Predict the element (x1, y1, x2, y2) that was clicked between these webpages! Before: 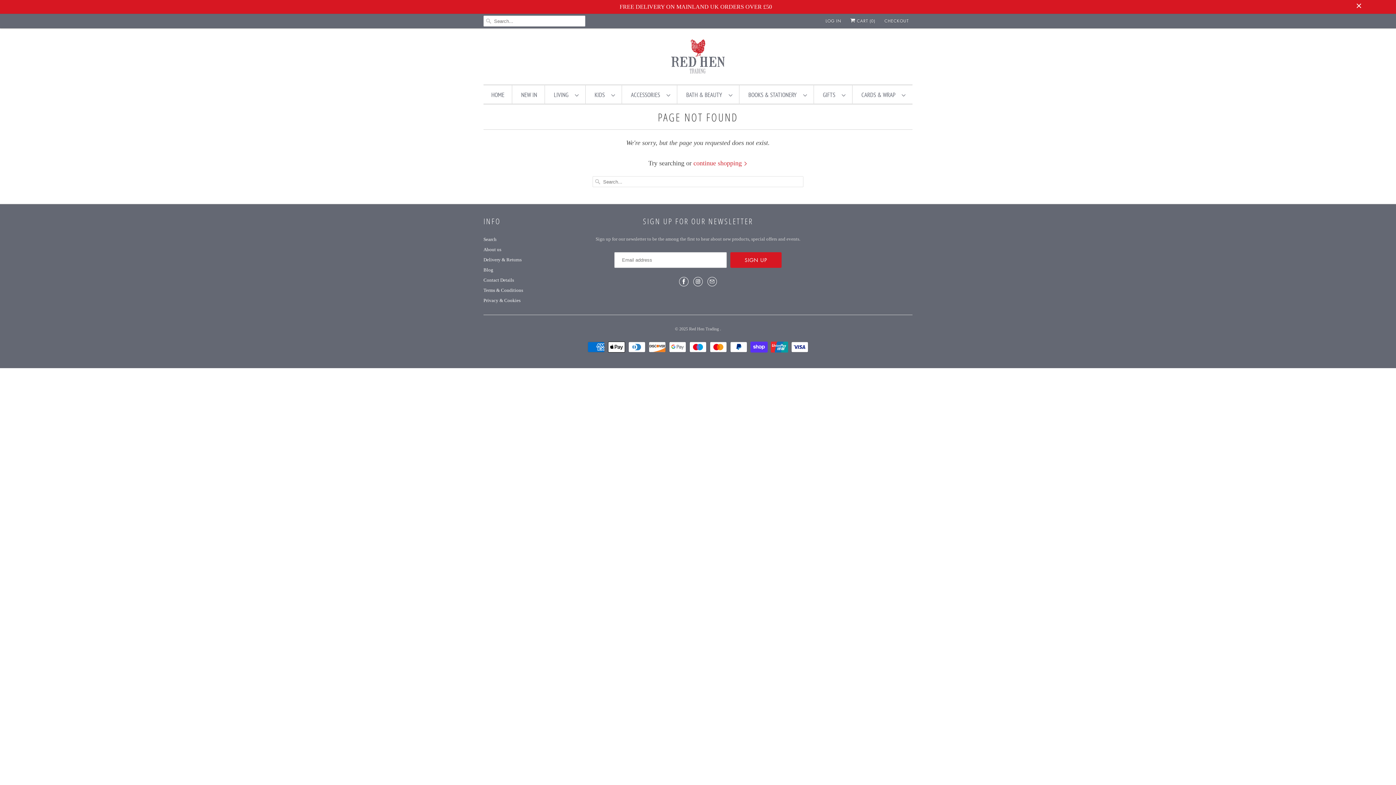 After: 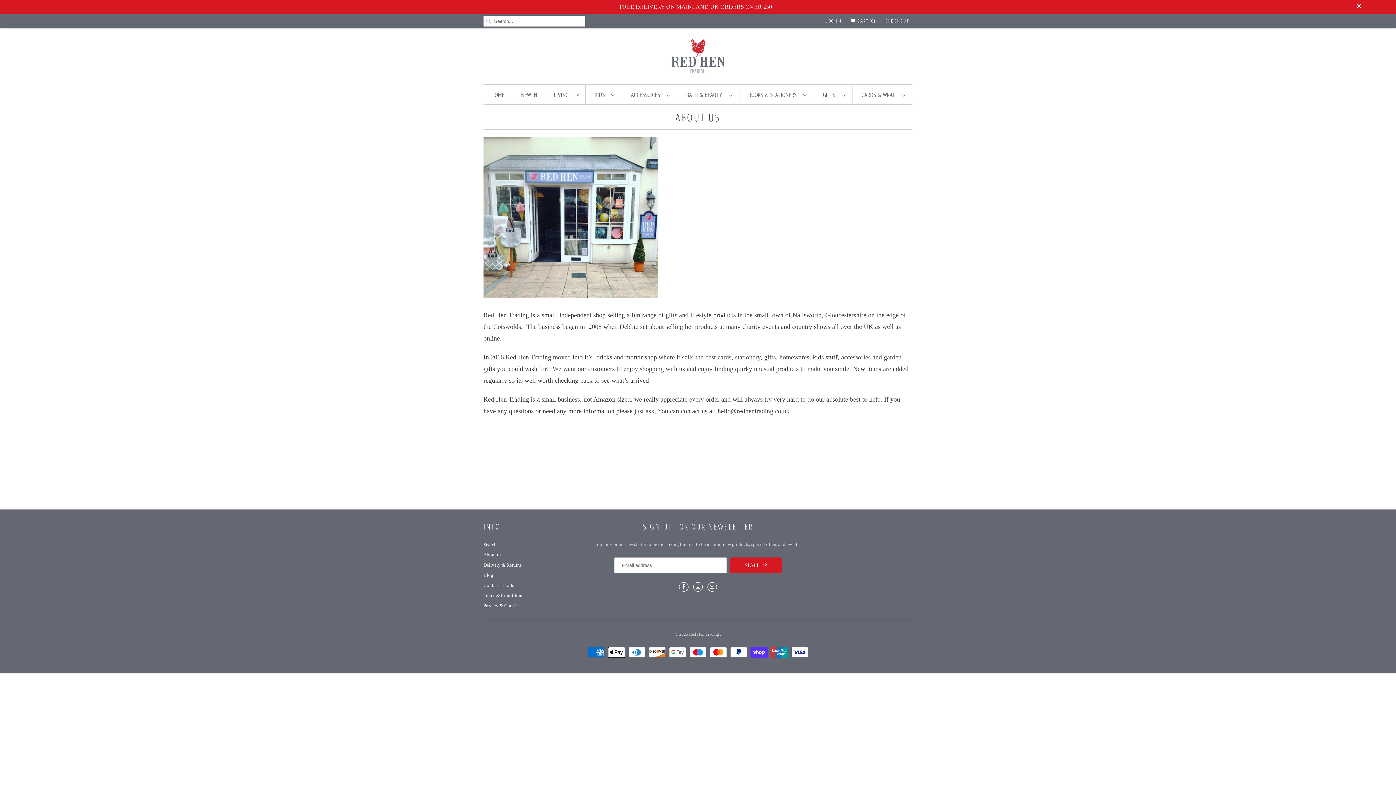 Action: label: About us bbox: (483, 247, 501, 252)